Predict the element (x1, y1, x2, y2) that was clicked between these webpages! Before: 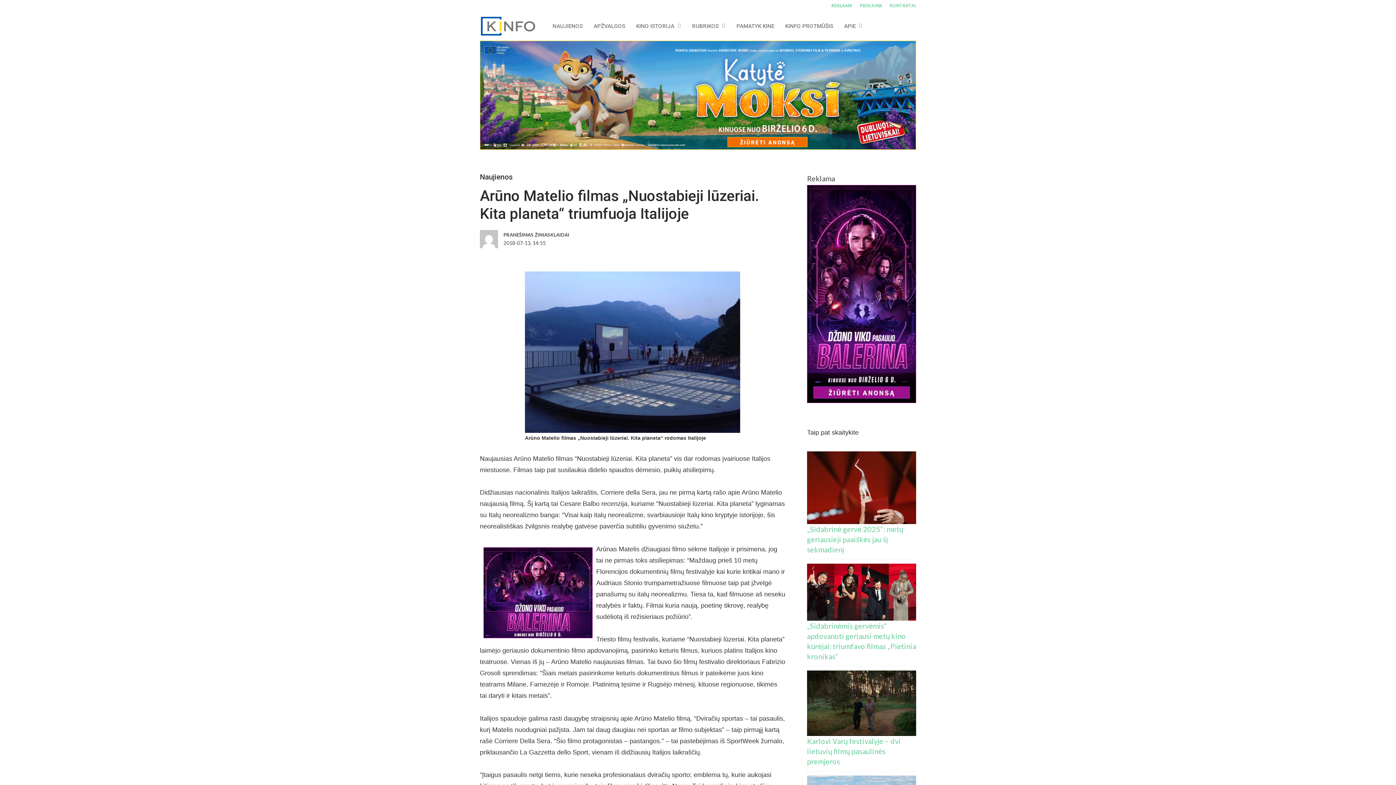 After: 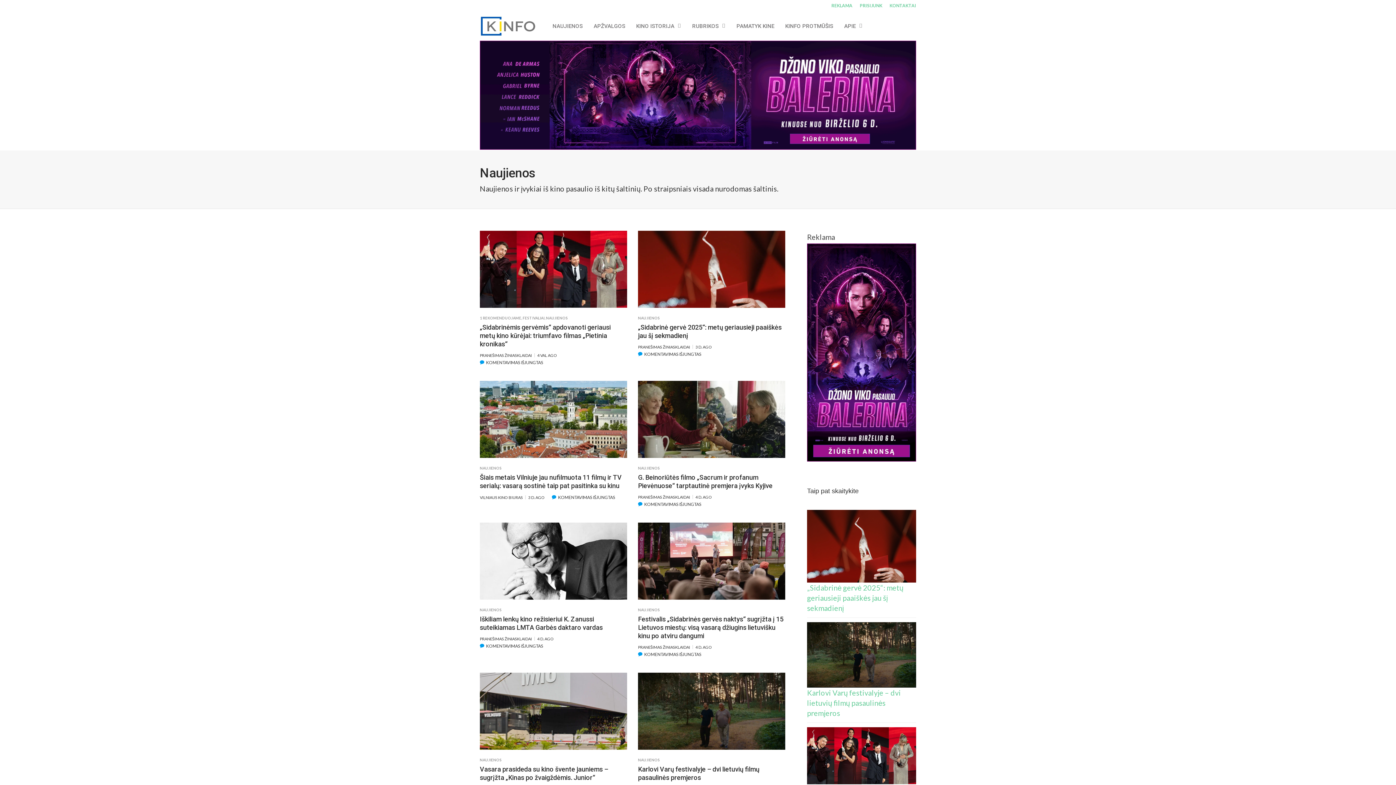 Action: bbox: (547, 11, 588, 40) label: NAUJIENOS